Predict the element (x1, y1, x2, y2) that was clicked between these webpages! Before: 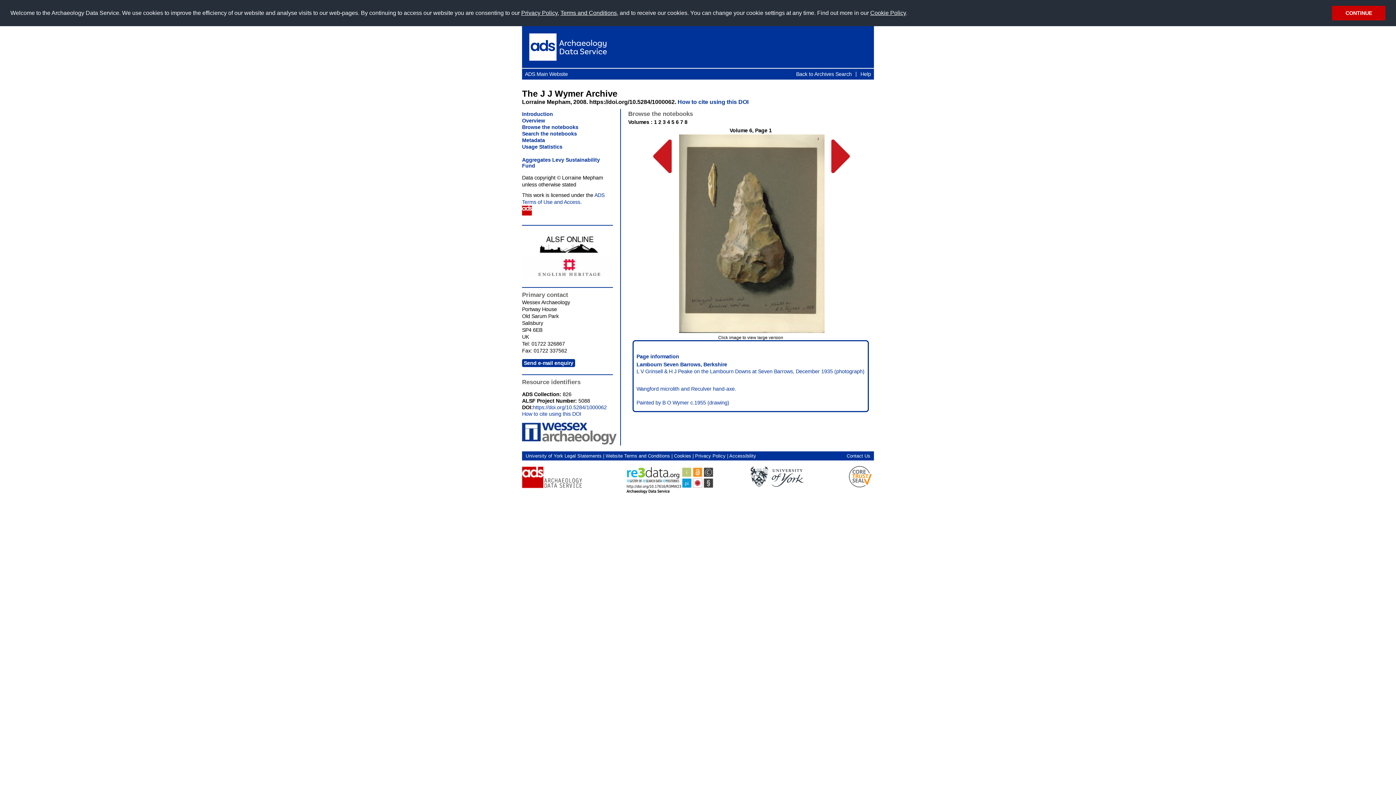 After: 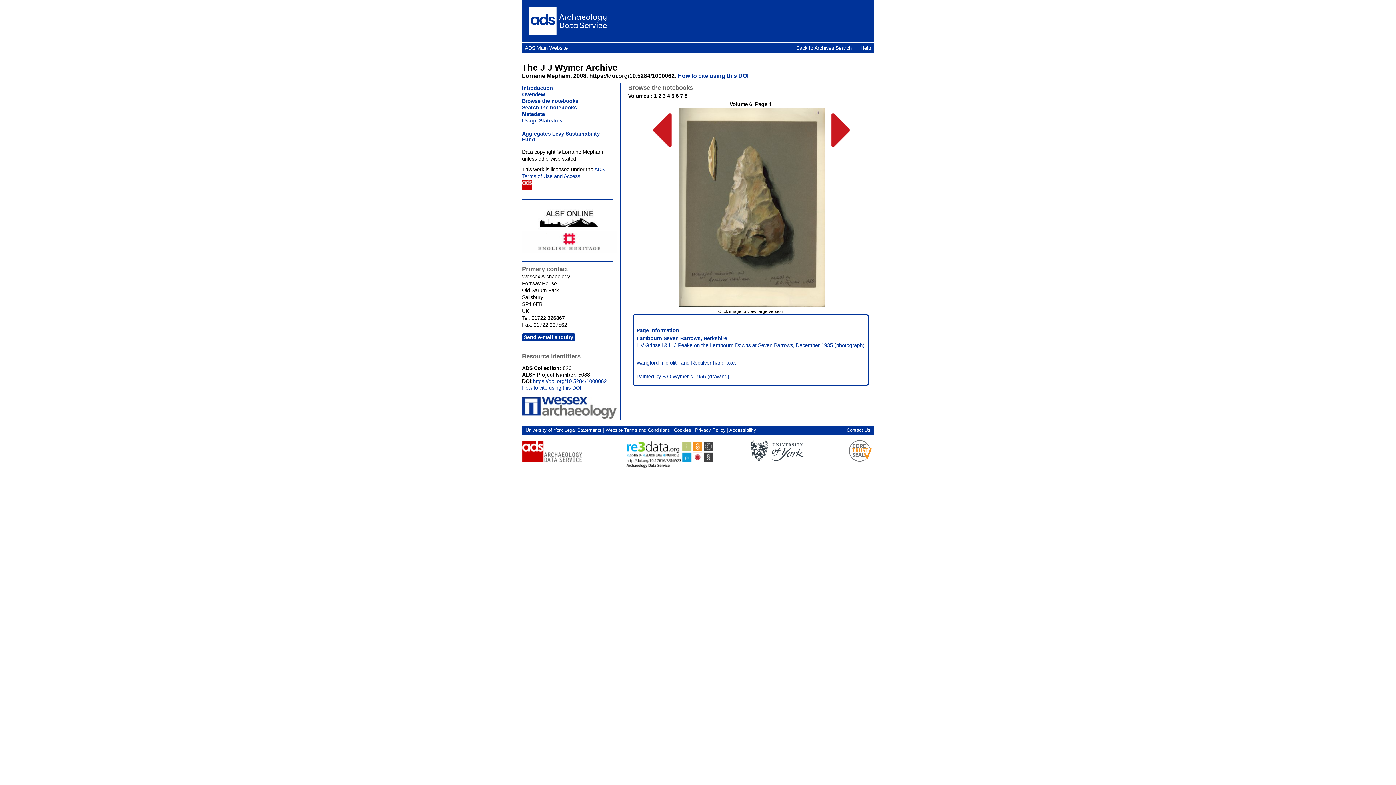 Action: bbox: (1332, 5, 1385, 20) label: dismiss cookie message